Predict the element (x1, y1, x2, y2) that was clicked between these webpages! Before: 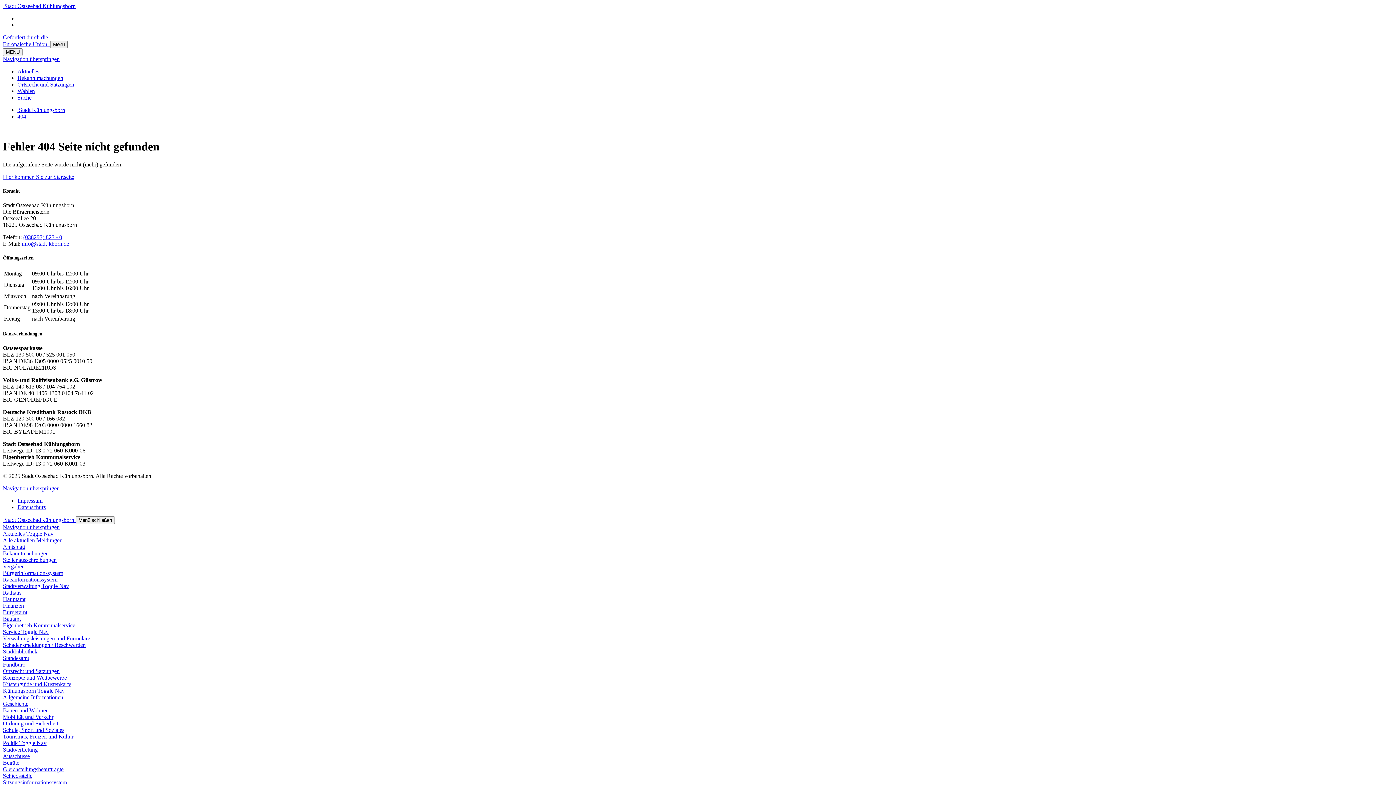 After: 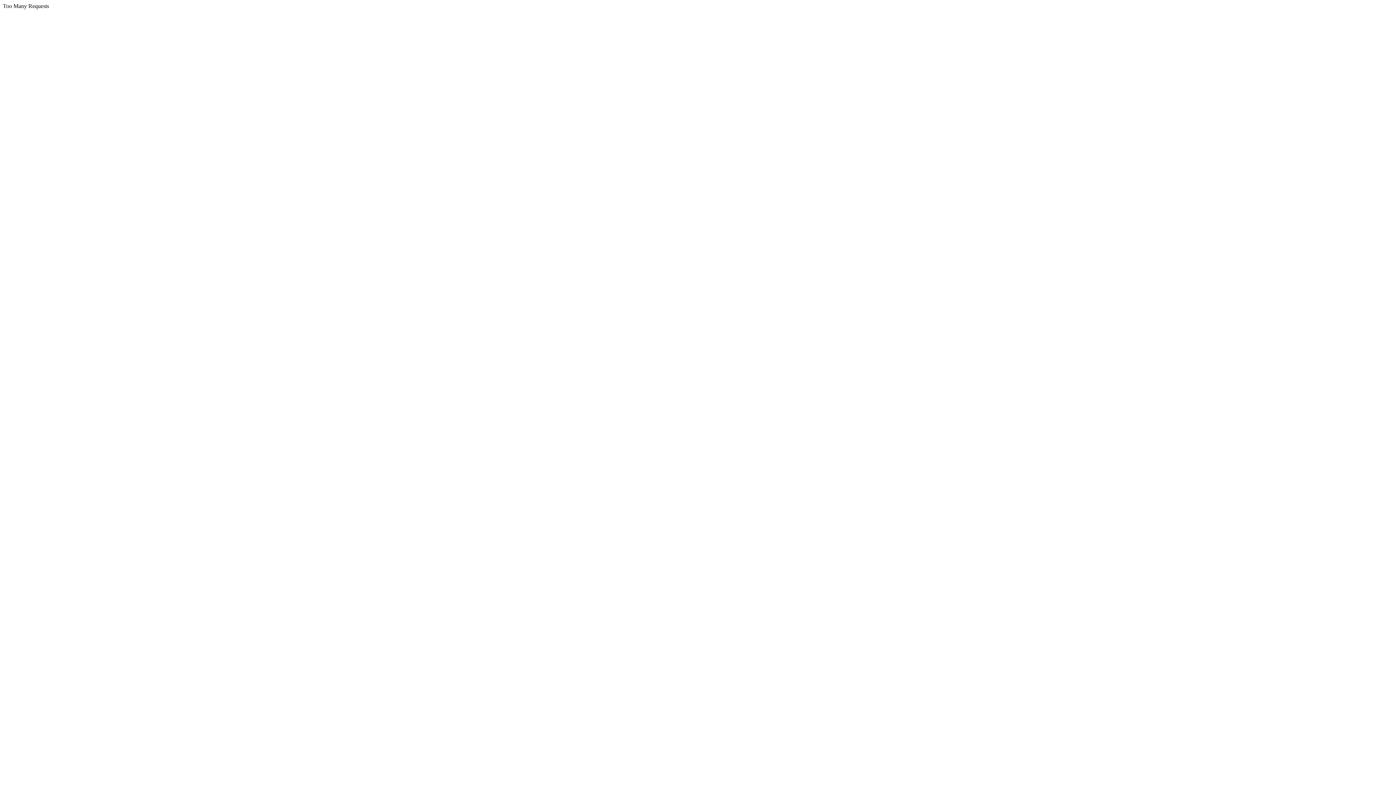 Action: label: Gleichstellungsbeauftragte bbox: (2, 766, 63, 772)